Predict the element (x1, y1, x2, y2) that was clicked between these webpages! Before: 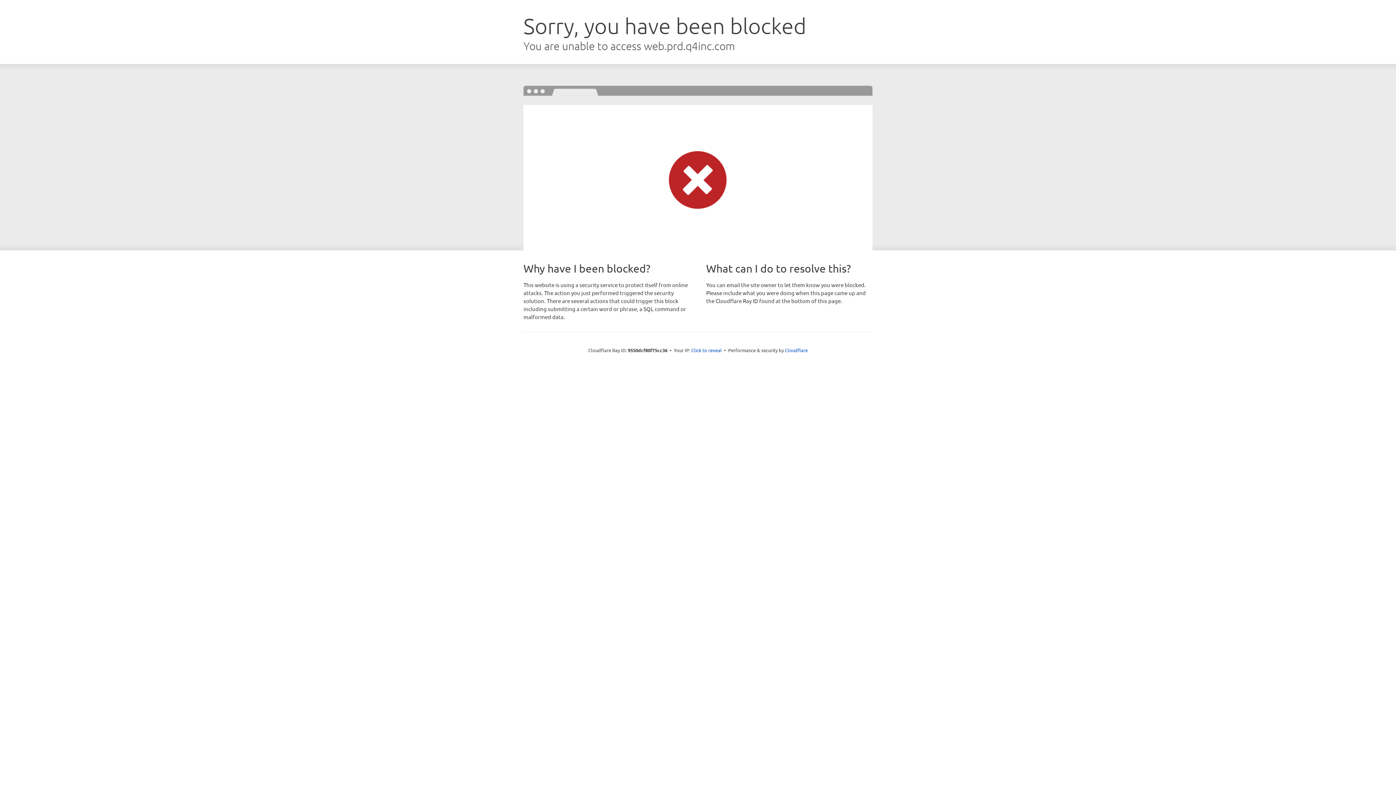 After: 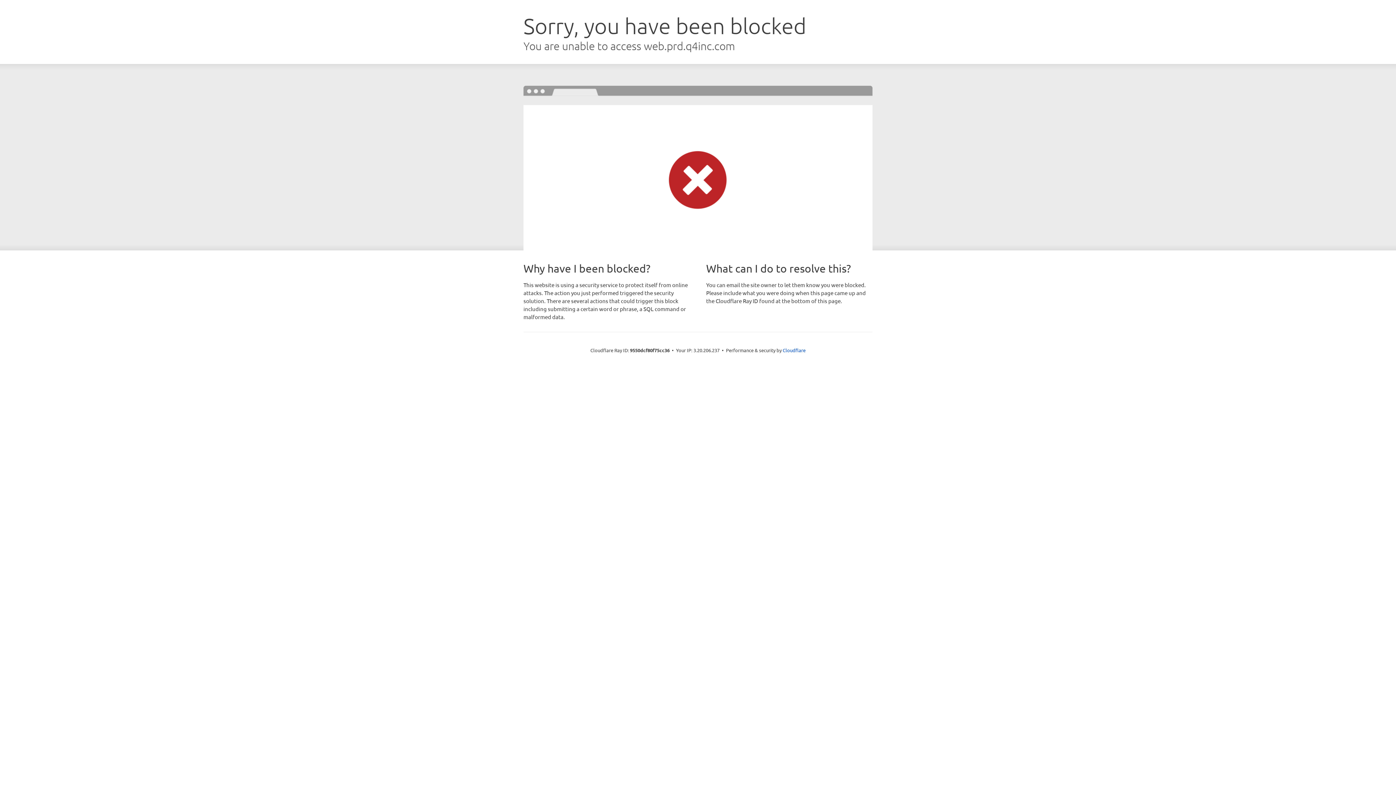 Action: label: Click to reveal bbox: (691, 346, 722, 353)